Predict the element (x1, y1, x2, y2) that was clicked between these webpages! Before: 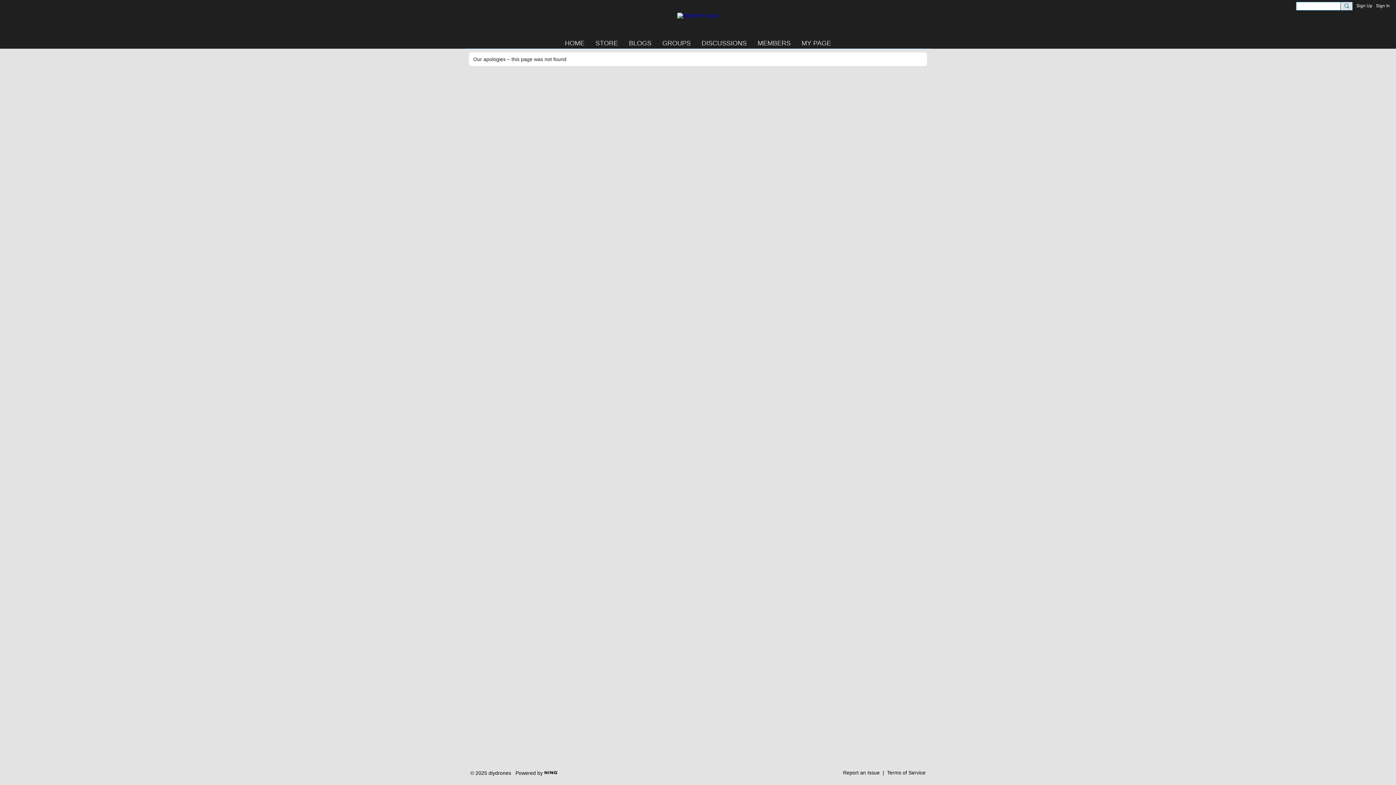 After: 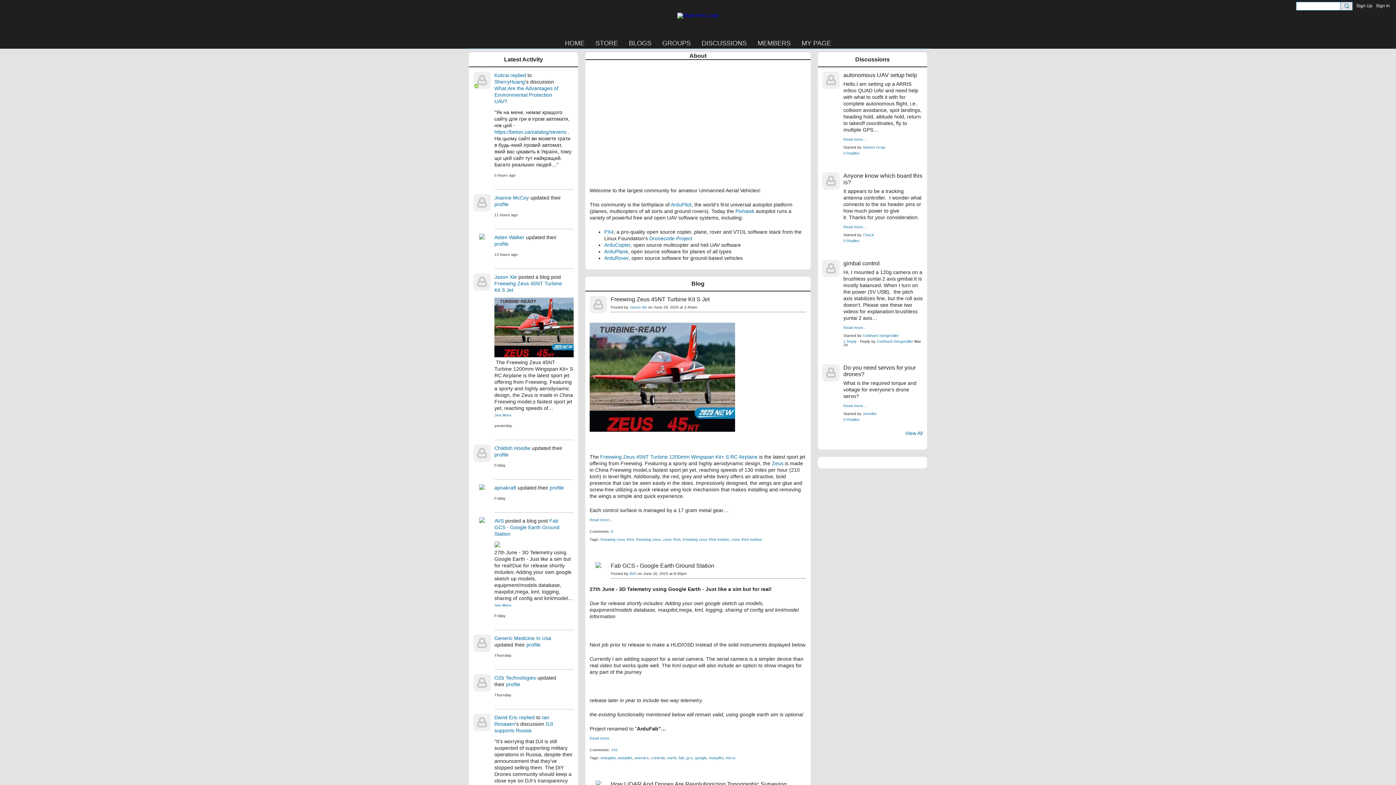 Action: bbox: (677, 12, 718, 18)